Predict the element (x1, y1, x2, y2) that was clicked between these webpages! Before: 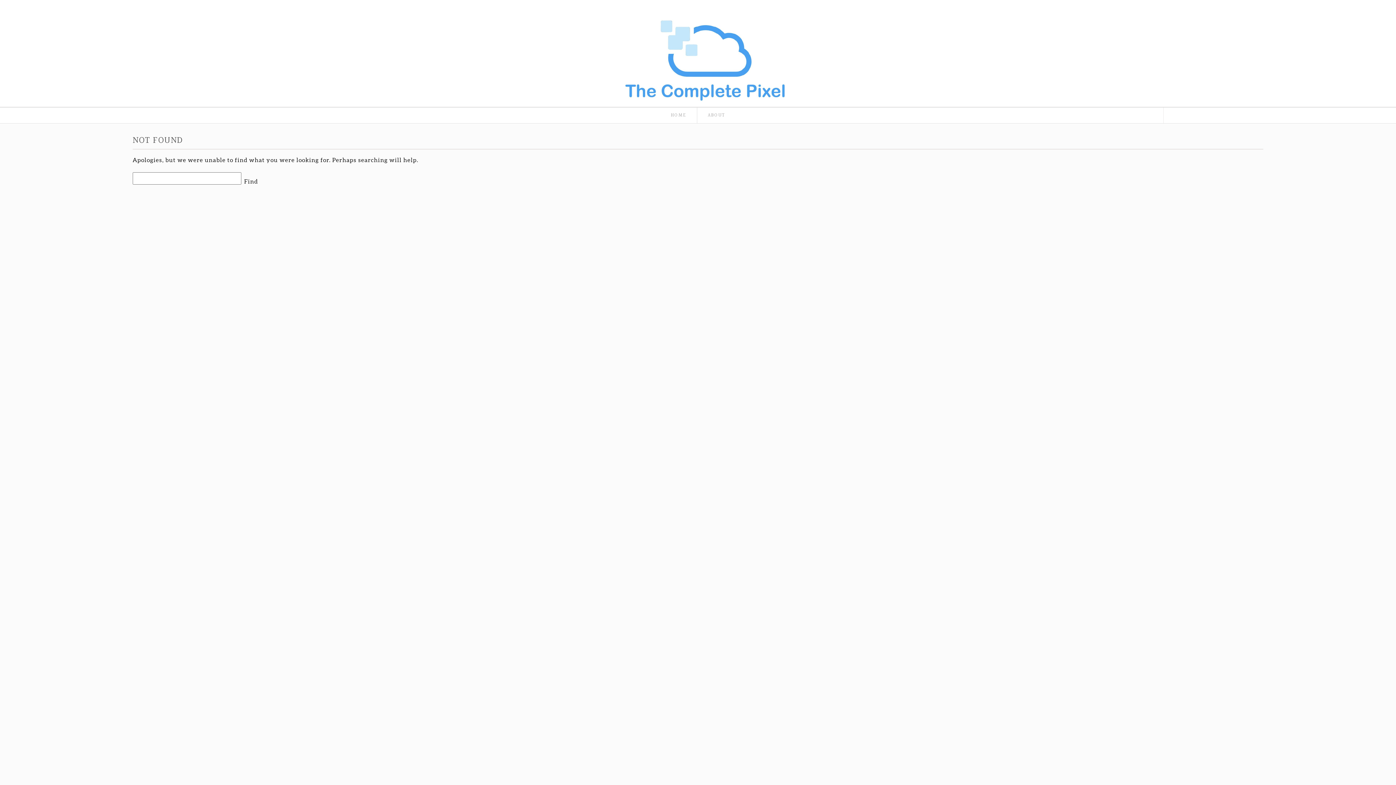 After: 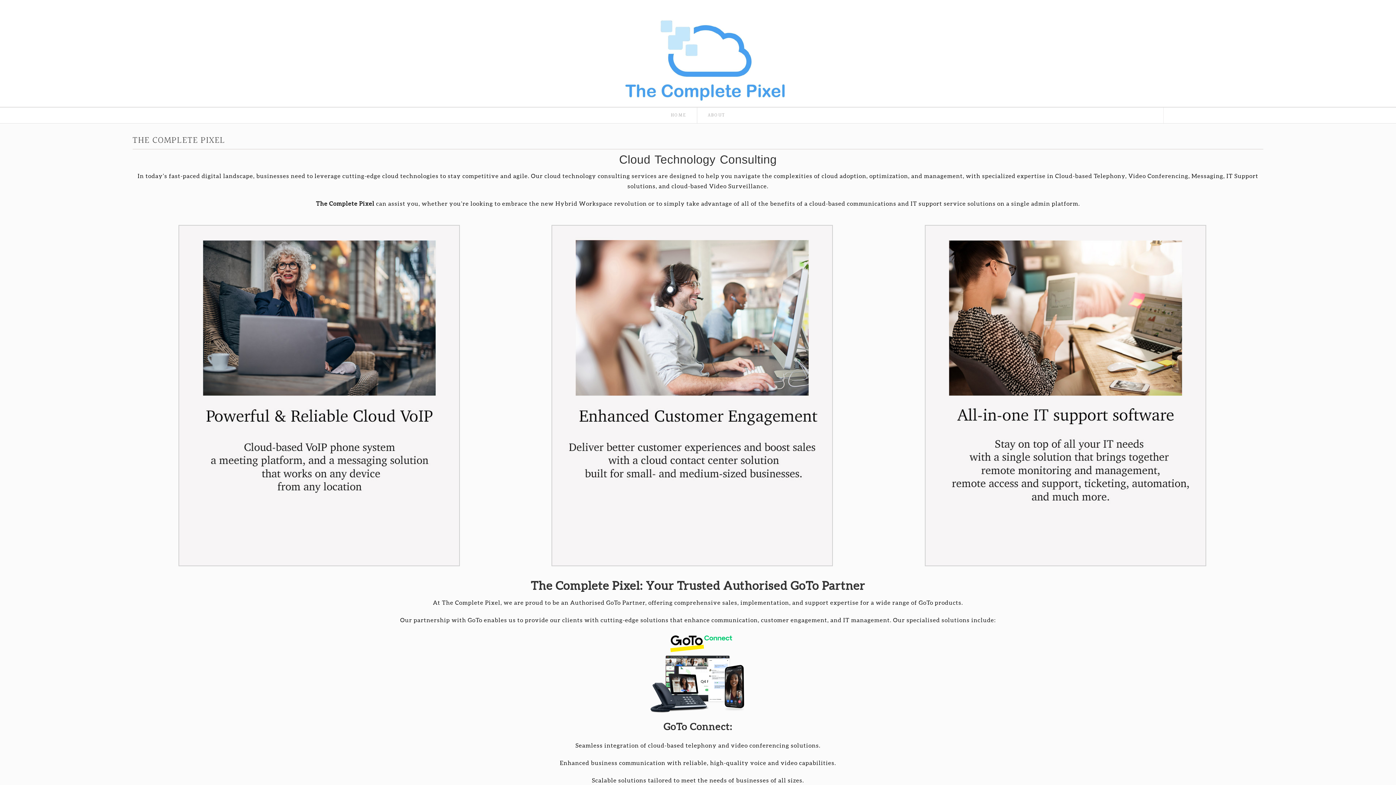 Action: label: HOME bbox: (670, 111, 686, 119)